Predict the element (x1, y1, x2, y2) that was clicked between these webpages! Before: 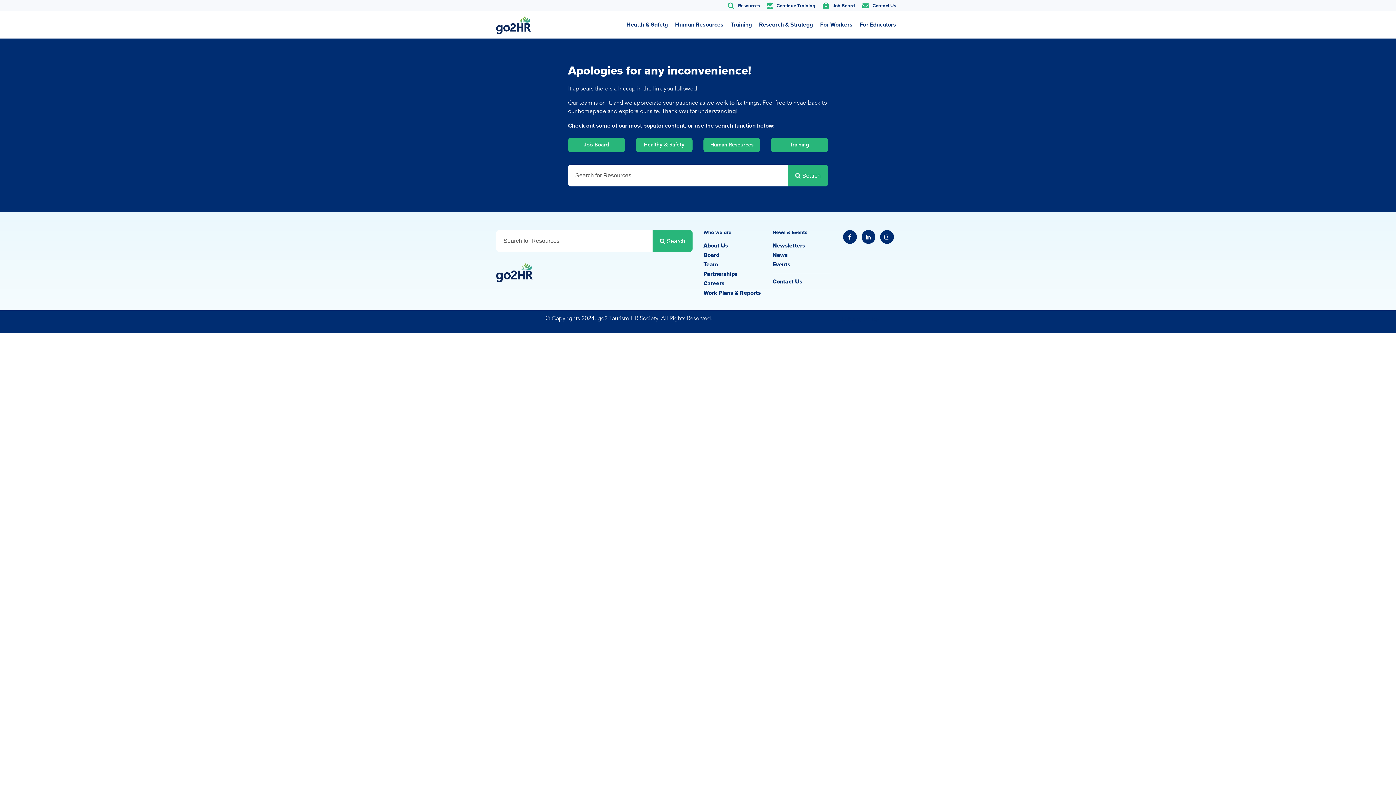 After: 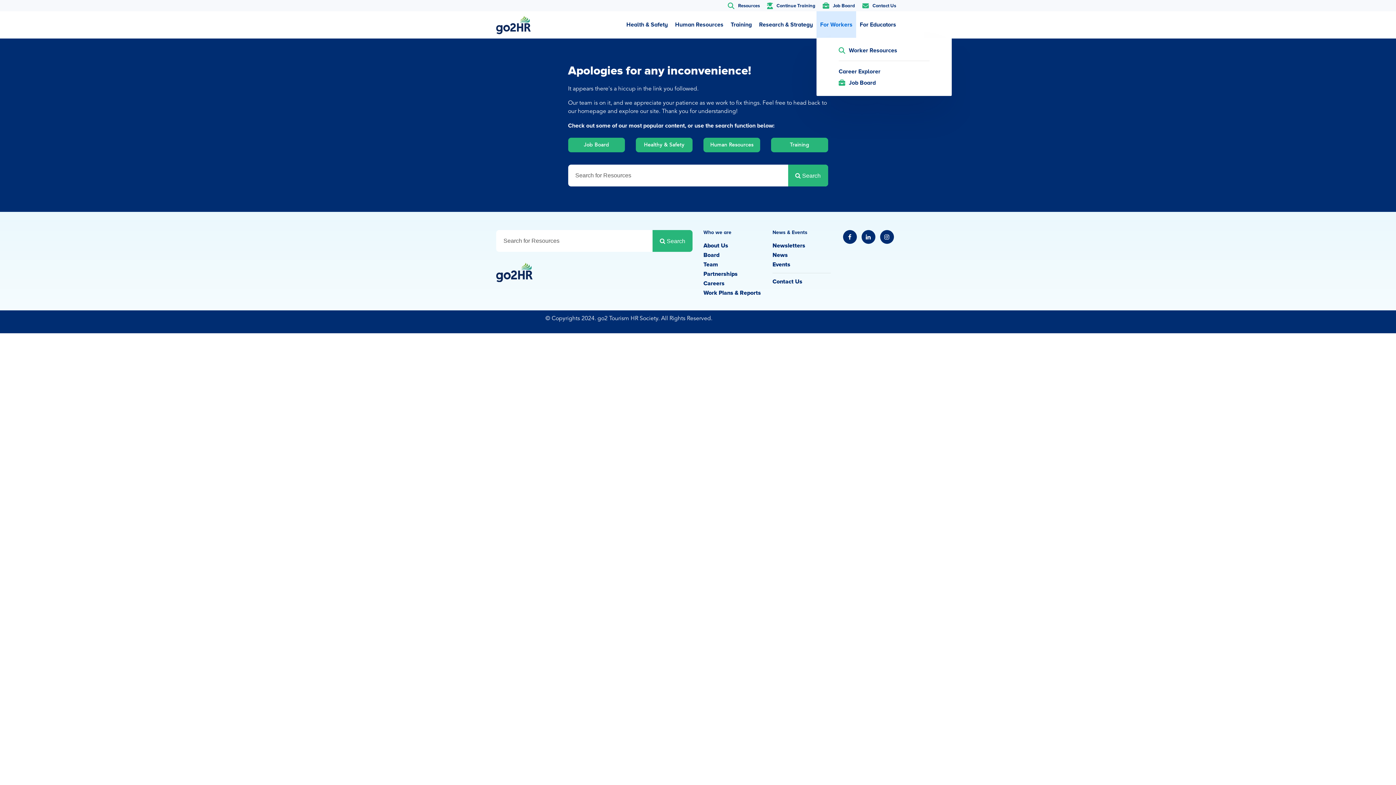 Action: label: For Workers bbox: (816, 11, 856, 38)